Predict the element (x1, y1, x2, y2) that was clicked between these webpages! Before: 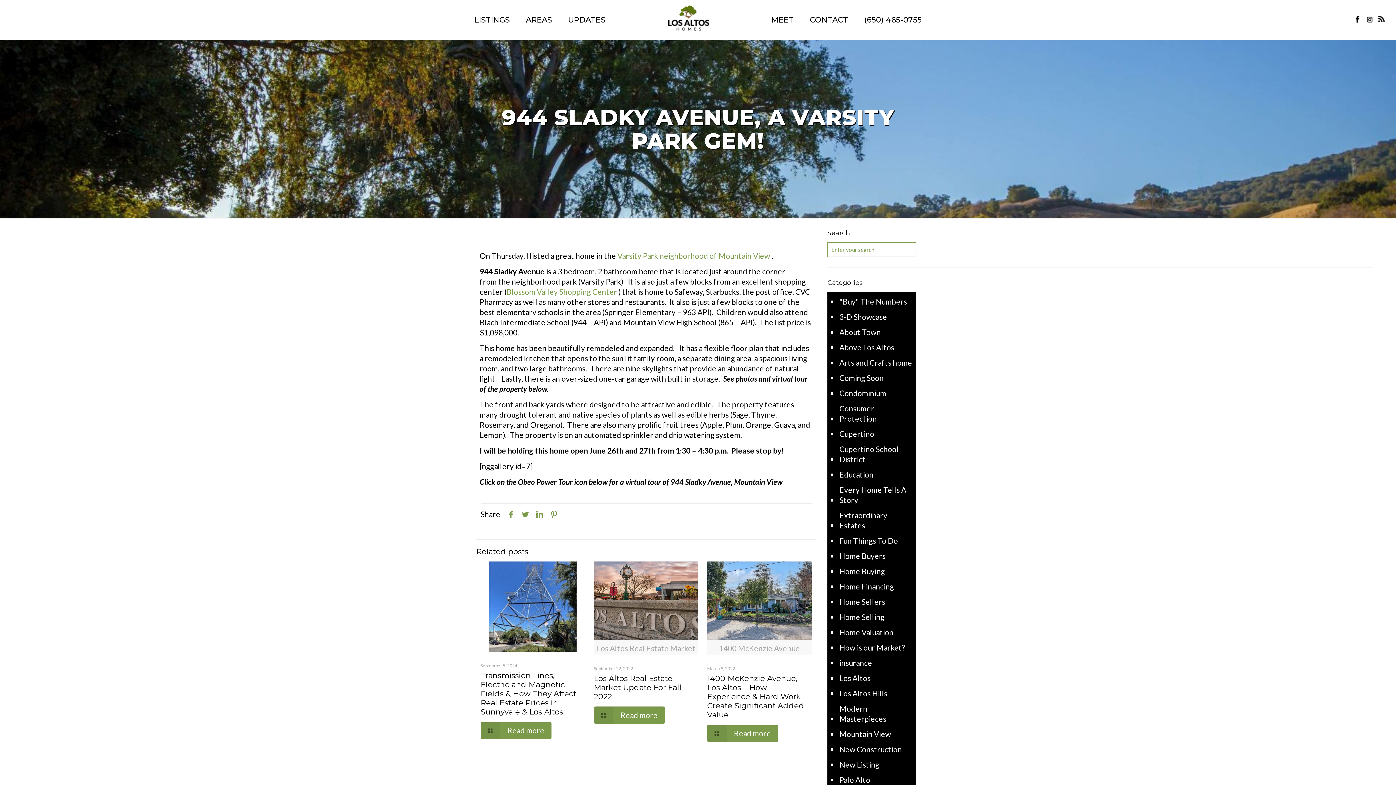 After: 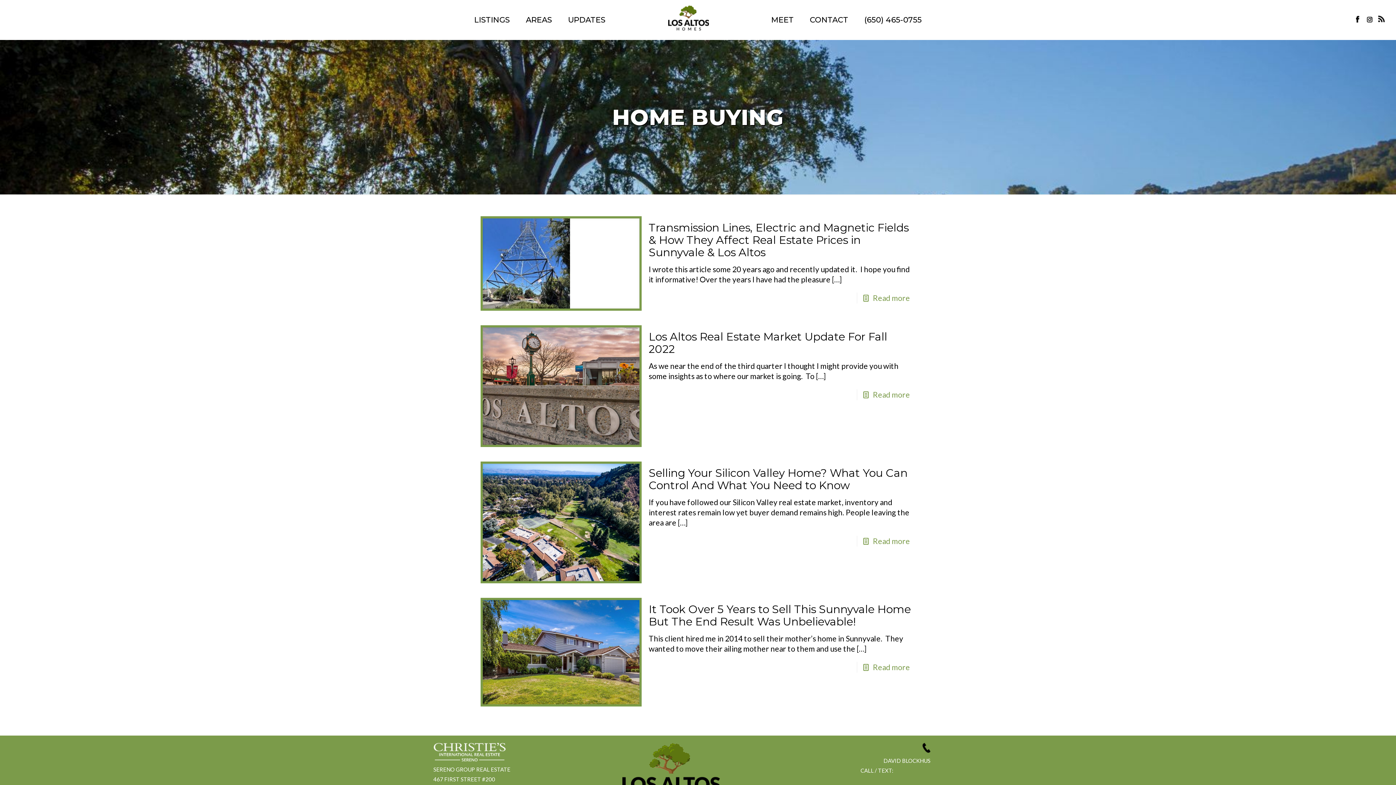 Action: label: Home Buying bbox: (838, 564, 885, 579)